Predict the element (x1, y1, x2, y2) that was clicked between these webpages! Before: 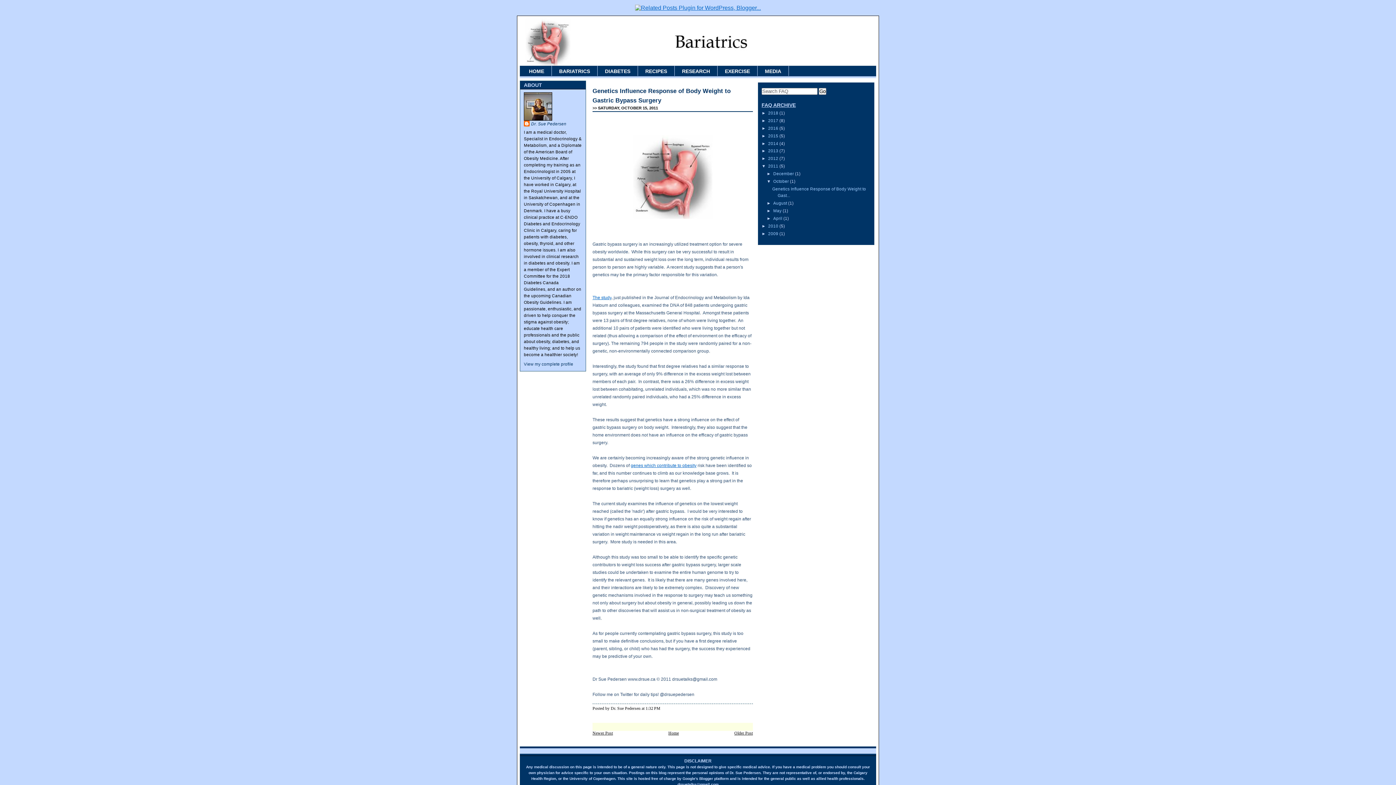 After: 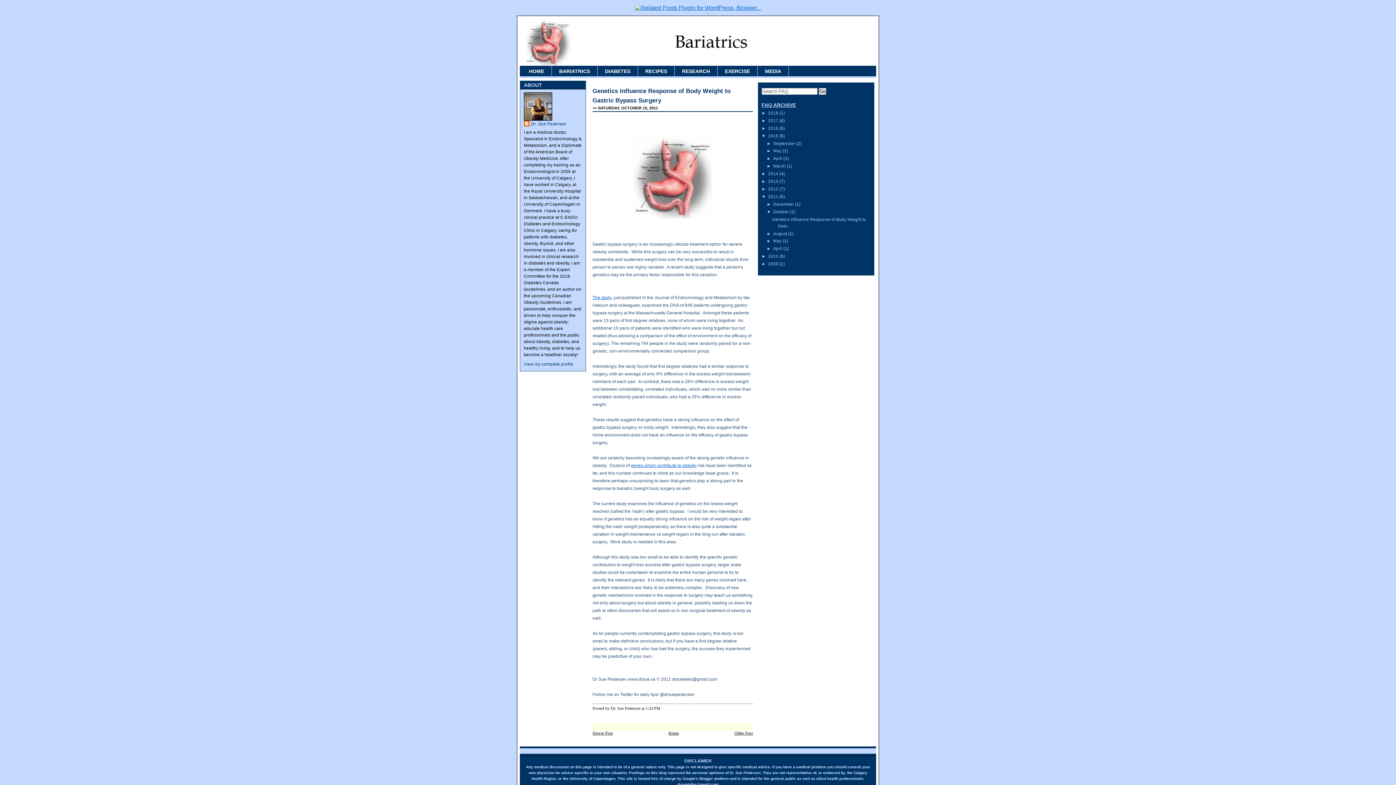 Action: bbox: (761, 133, 768, 138) label: ►  